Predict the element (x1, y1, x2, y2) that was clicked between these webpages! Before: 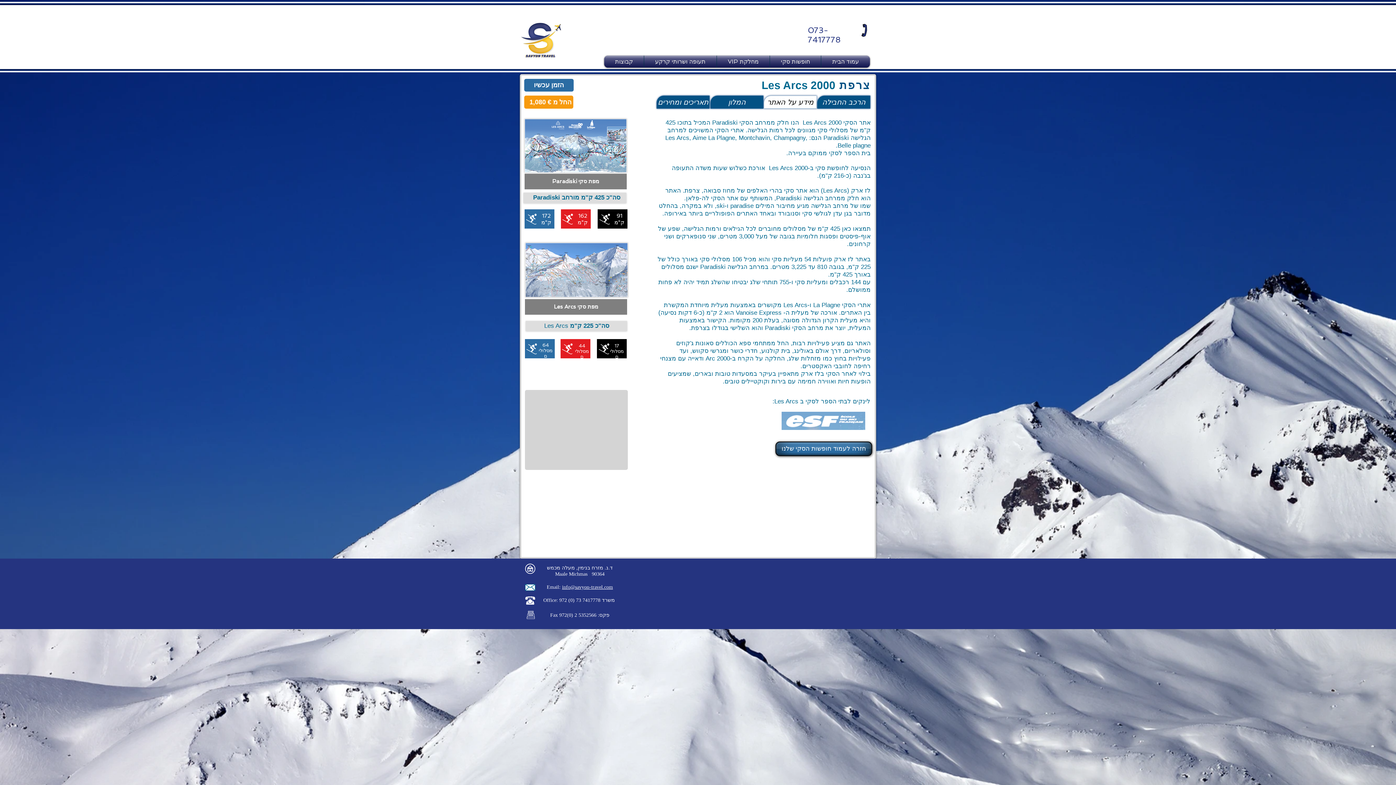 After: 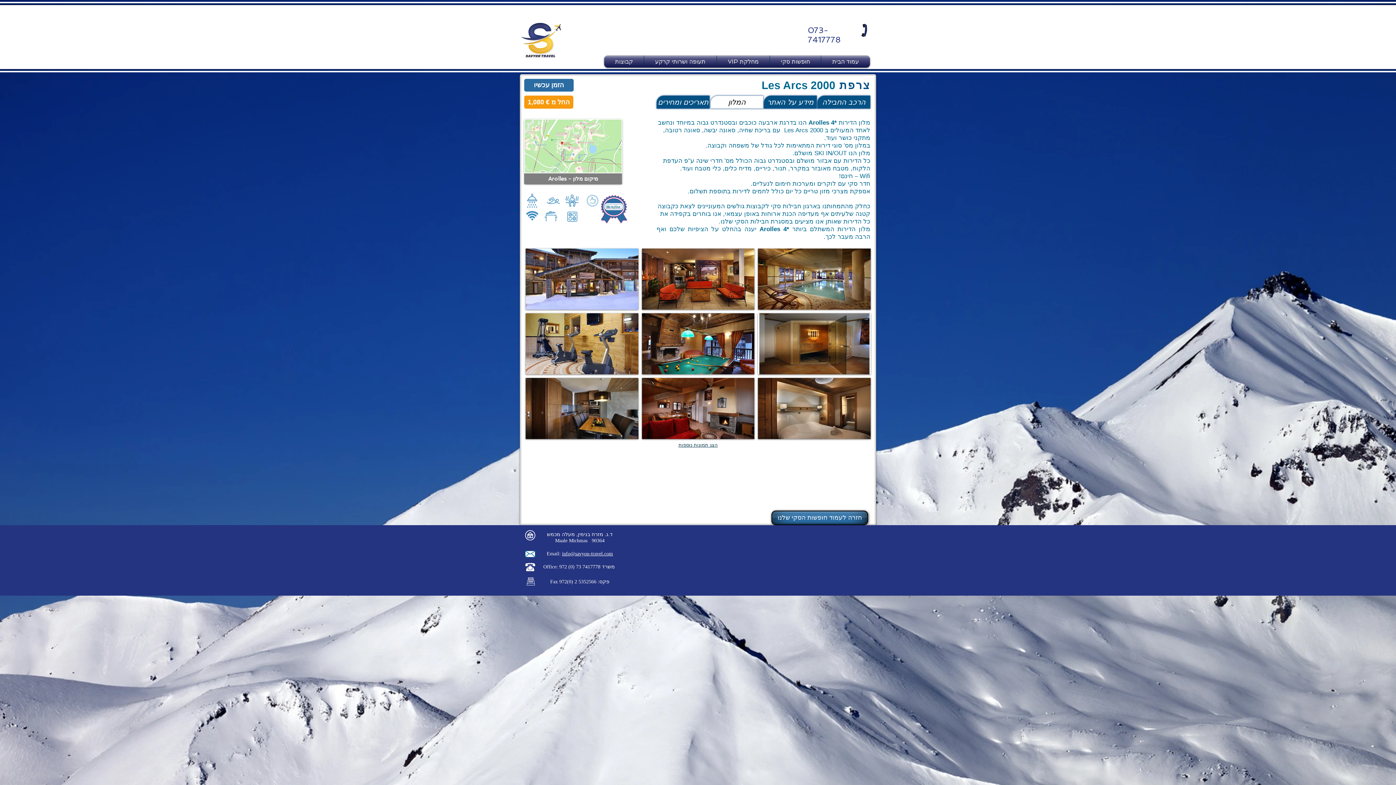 Action: bbox: (710, 95, 763, 108) label: המלון